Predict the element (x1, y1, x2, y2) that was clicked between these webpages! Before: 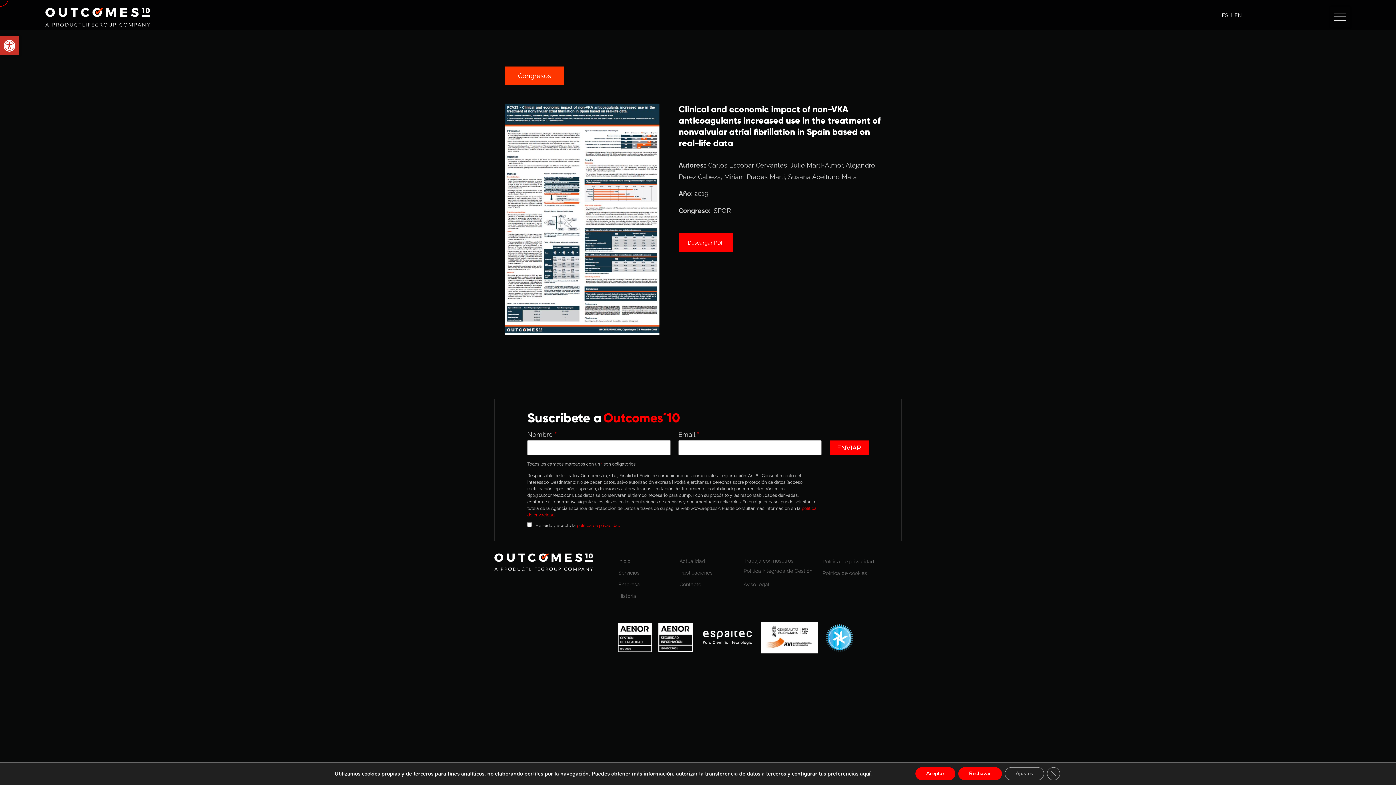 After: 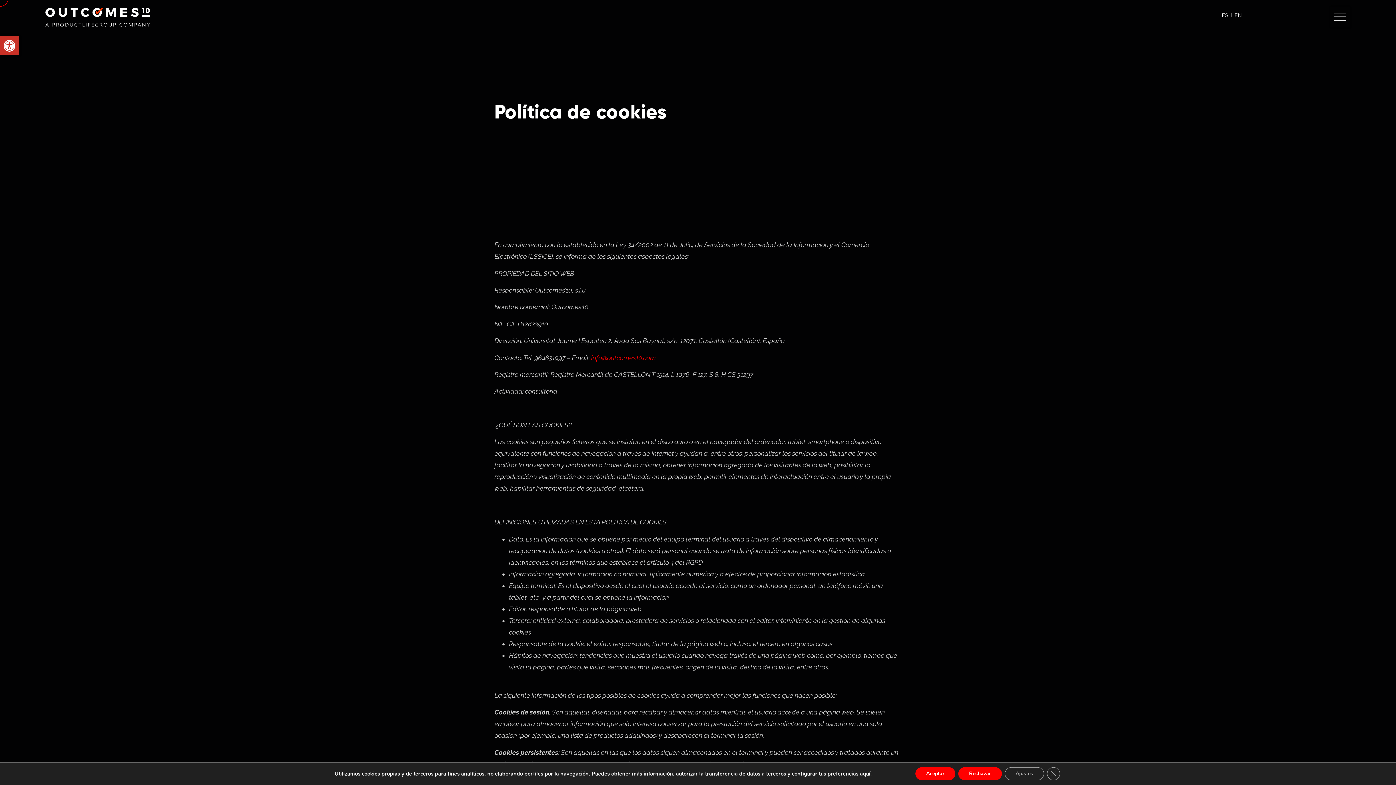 Action: bbox: (822, 567, 899, 579) label: Política de cookies